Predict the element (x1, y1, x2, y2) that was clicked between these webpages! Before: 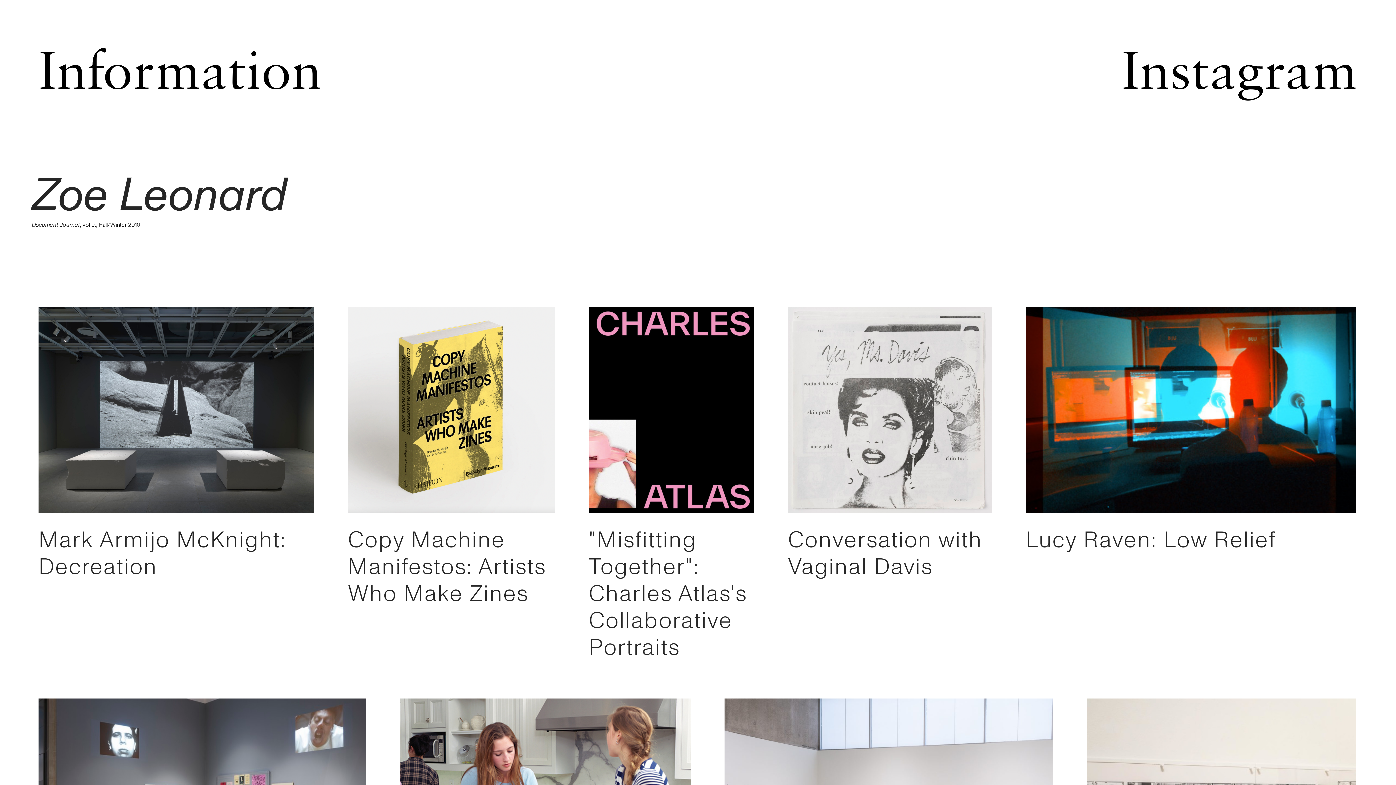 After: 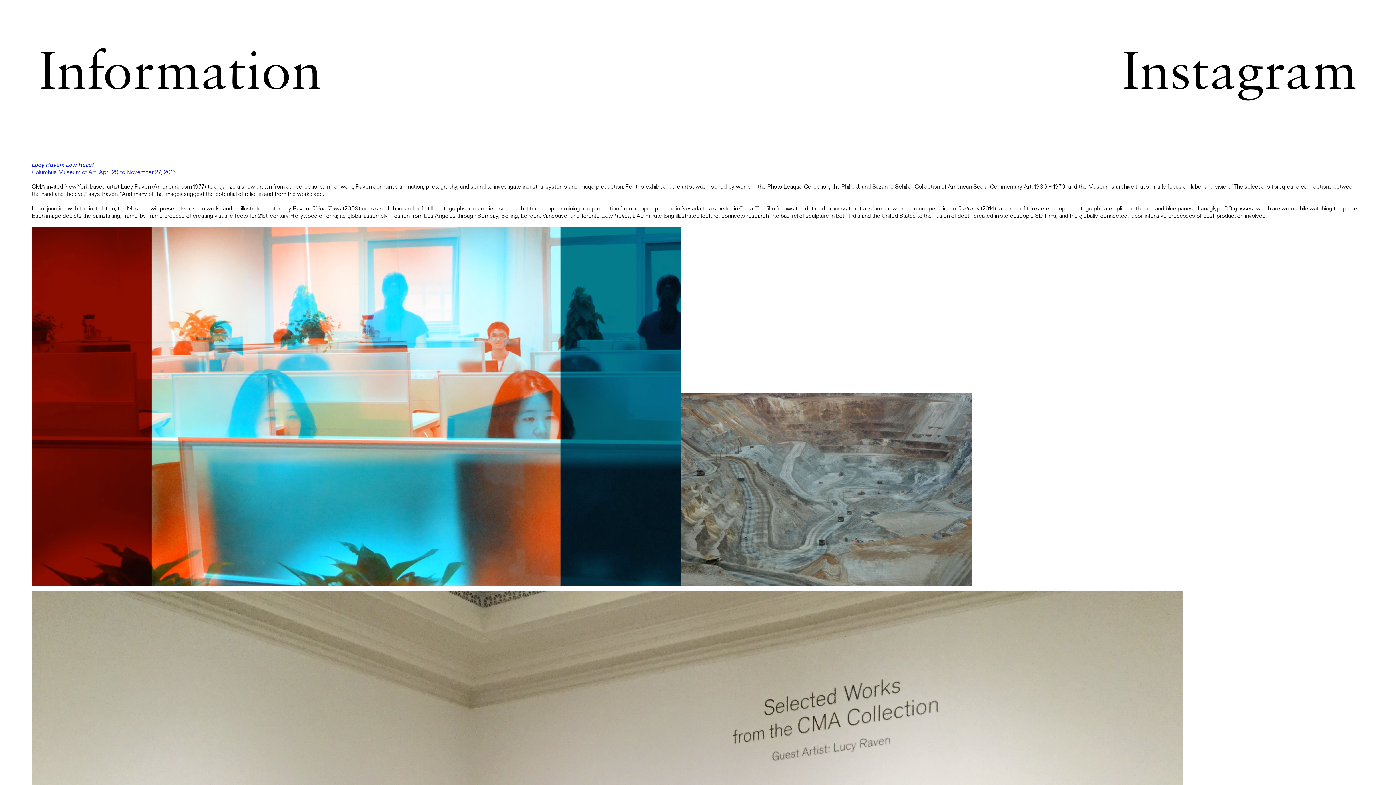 Action: label: Lucy Raven: Low Relief bbox: (1026, 306, 1356, 553)